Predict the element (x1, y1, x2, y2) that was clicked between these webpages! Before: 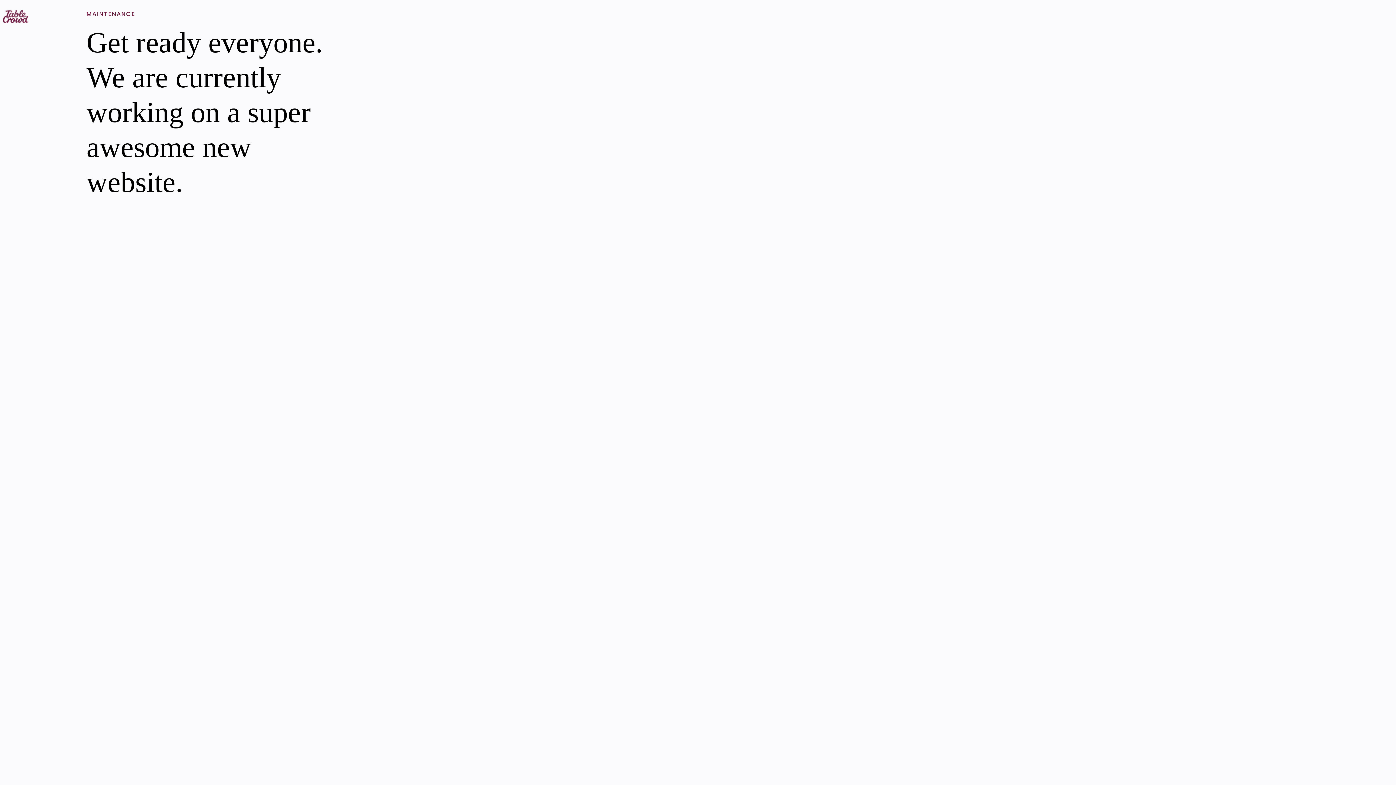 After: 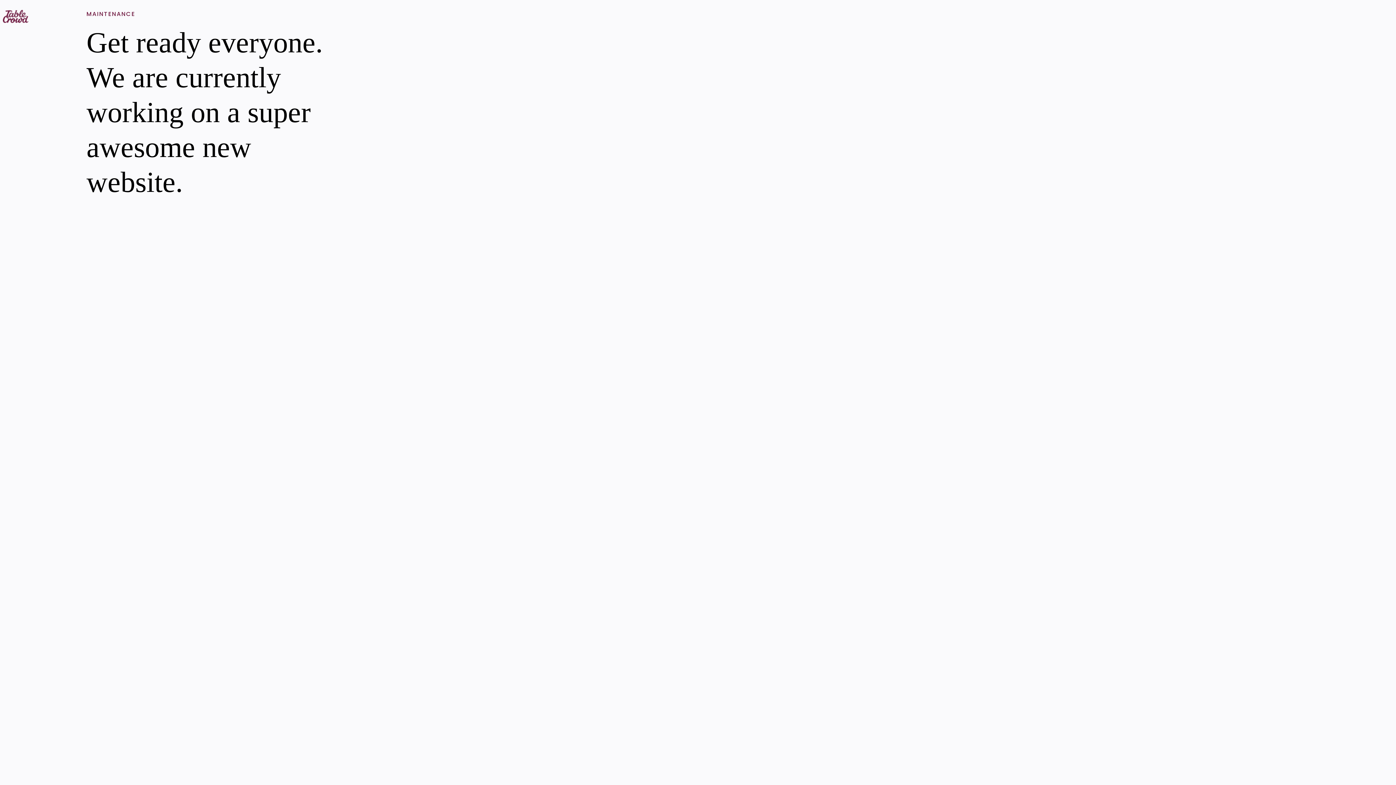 Action: bbox: (2, 16, 28, 25)